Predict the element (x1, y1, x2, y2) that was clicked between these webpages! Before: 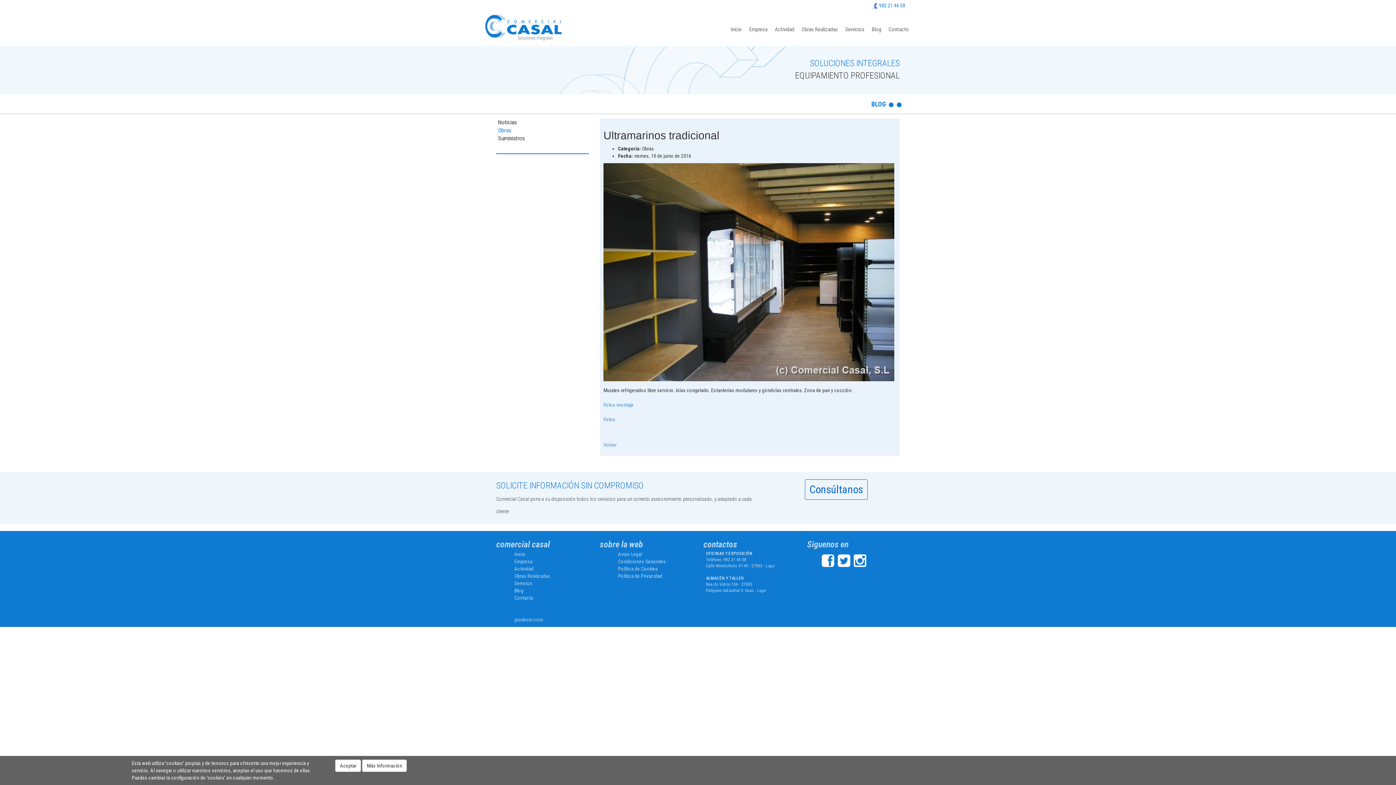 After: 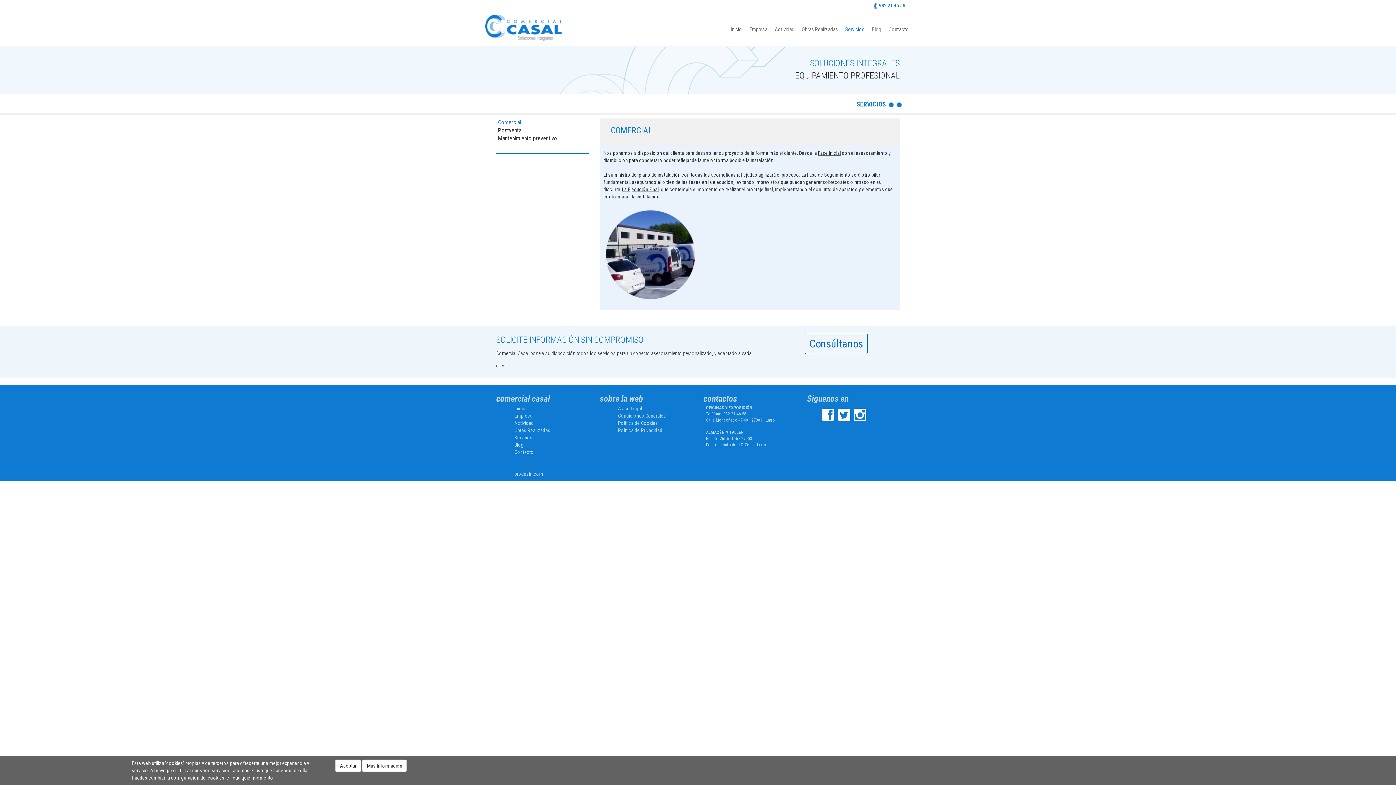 Action: label: Servcios bbox: (514, 580, 532, 586)